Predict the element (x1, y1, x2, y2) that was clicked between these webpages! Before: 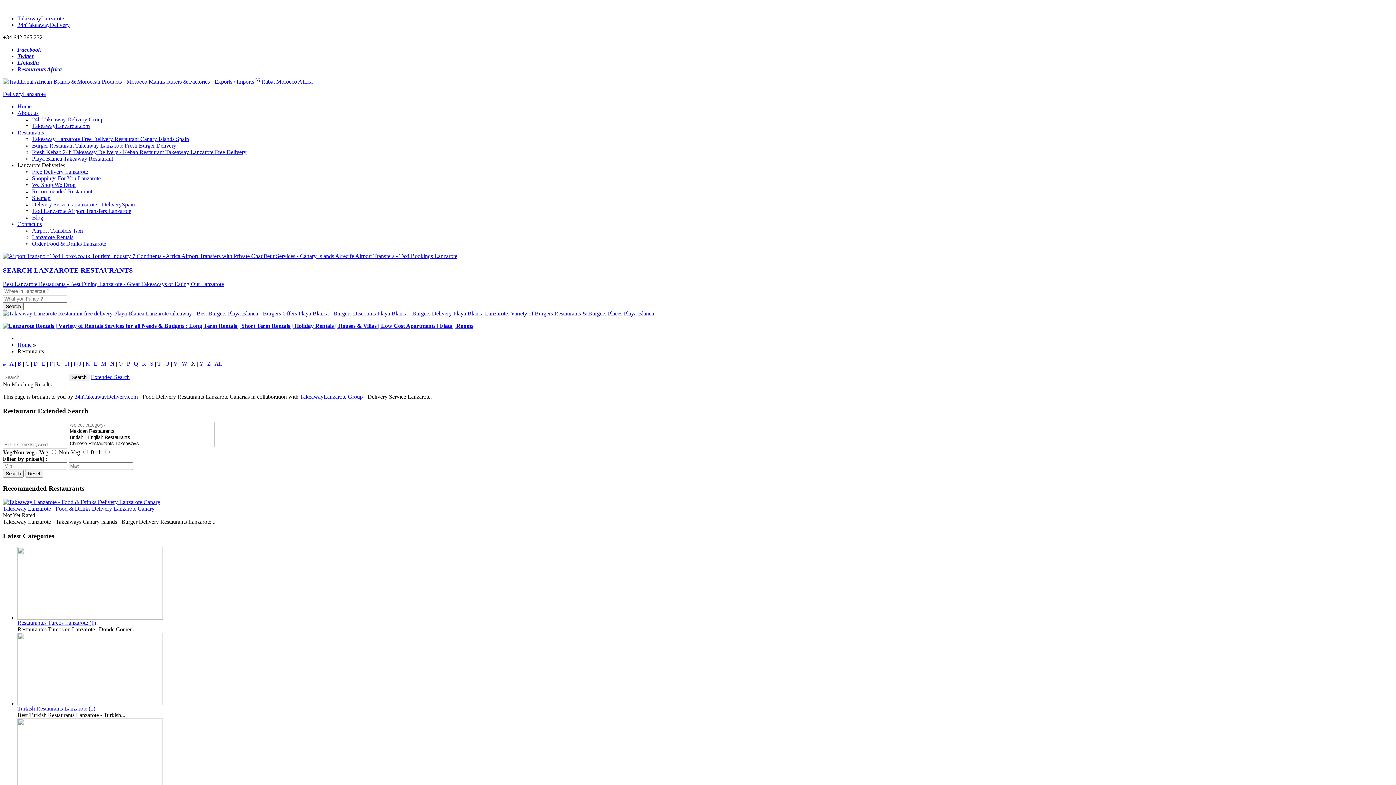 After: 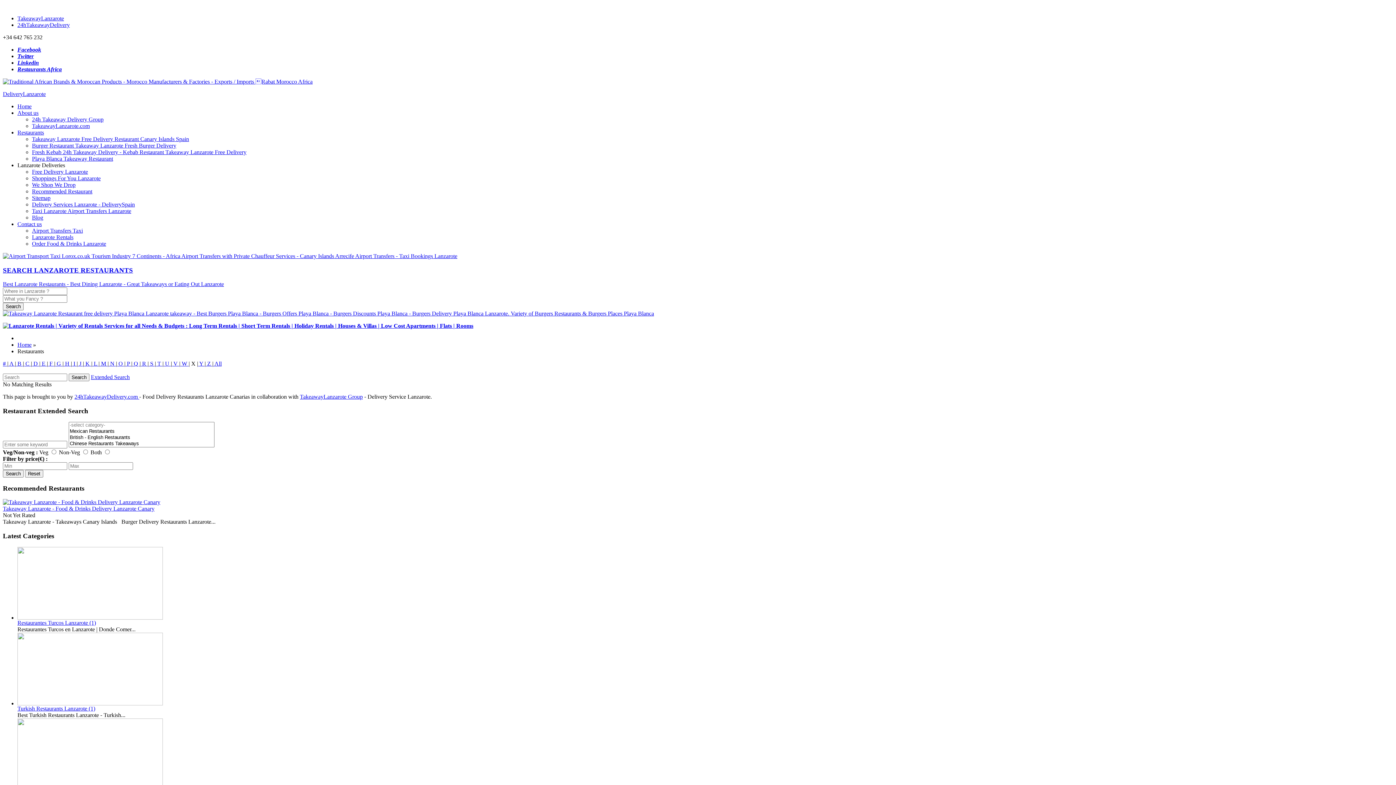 Action: label: Linkedin bbox: (17, 59, 38, 65)